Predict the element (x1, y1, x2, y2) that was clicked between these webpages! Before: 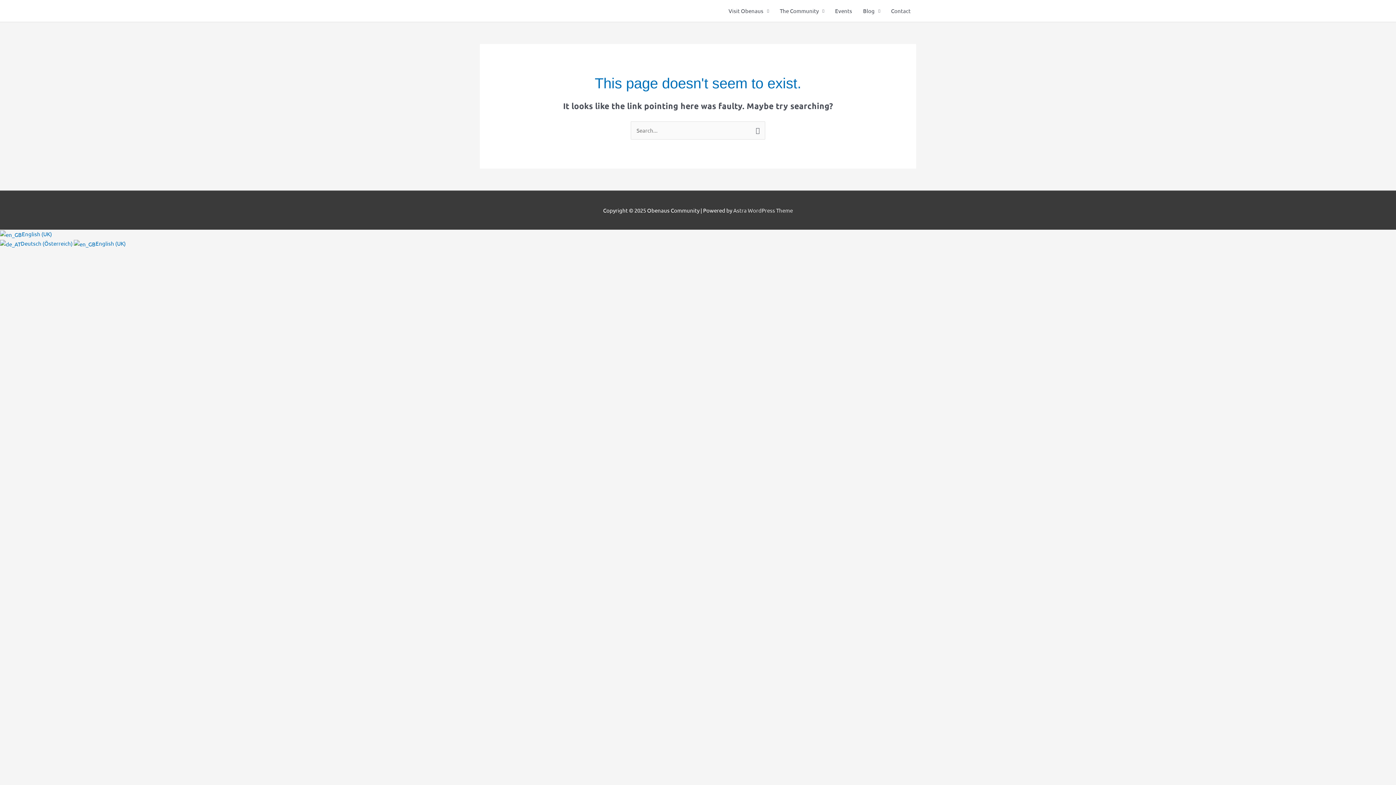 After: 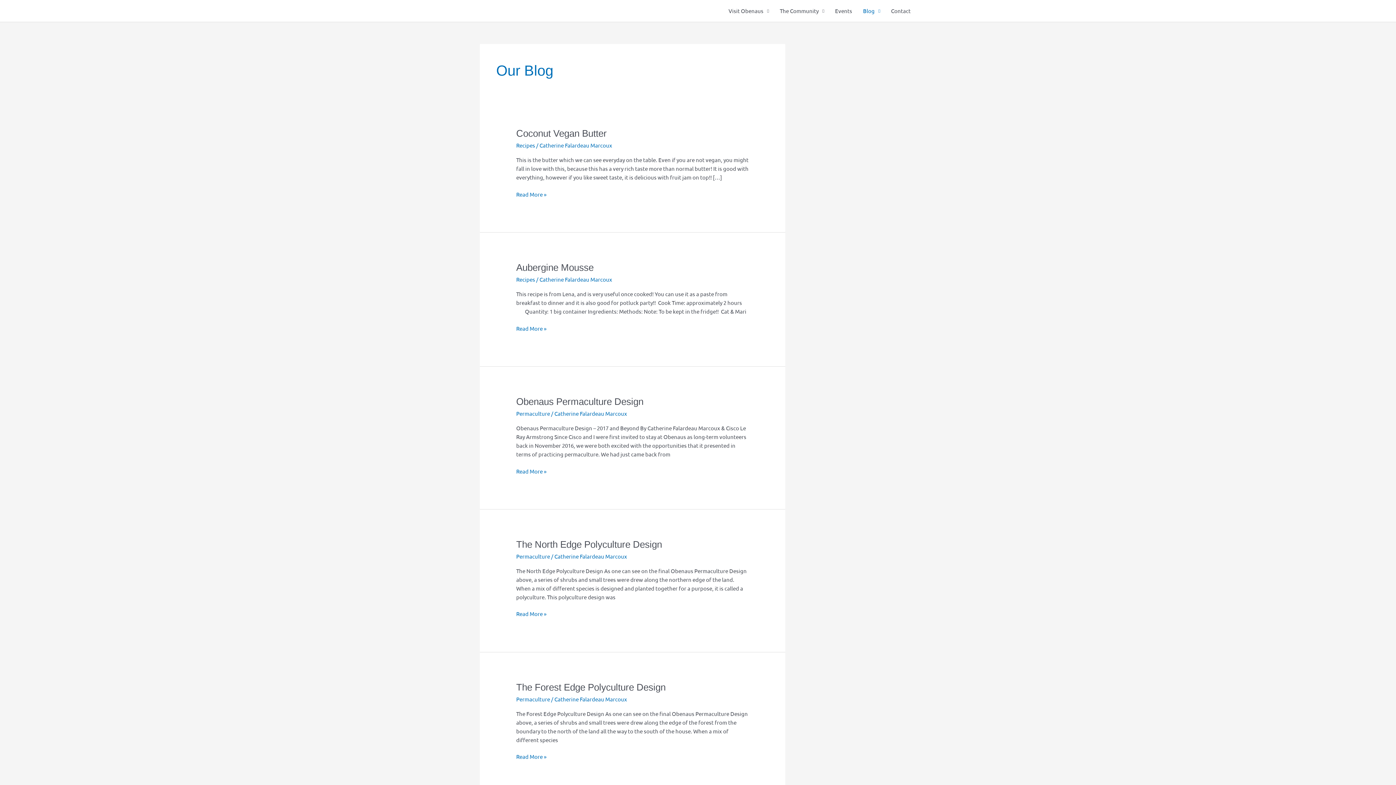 Action: bbox: (857, 0, 885, 21) label: Blog